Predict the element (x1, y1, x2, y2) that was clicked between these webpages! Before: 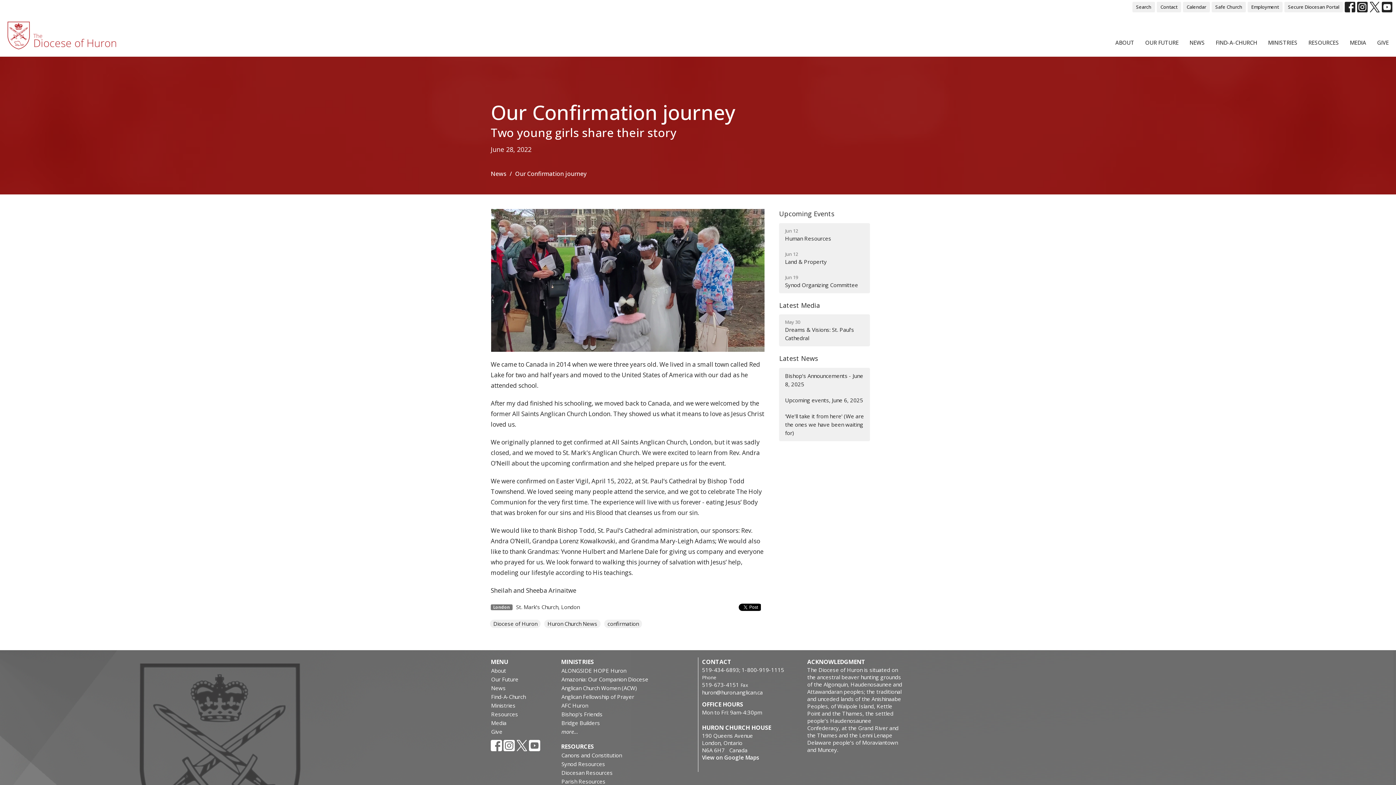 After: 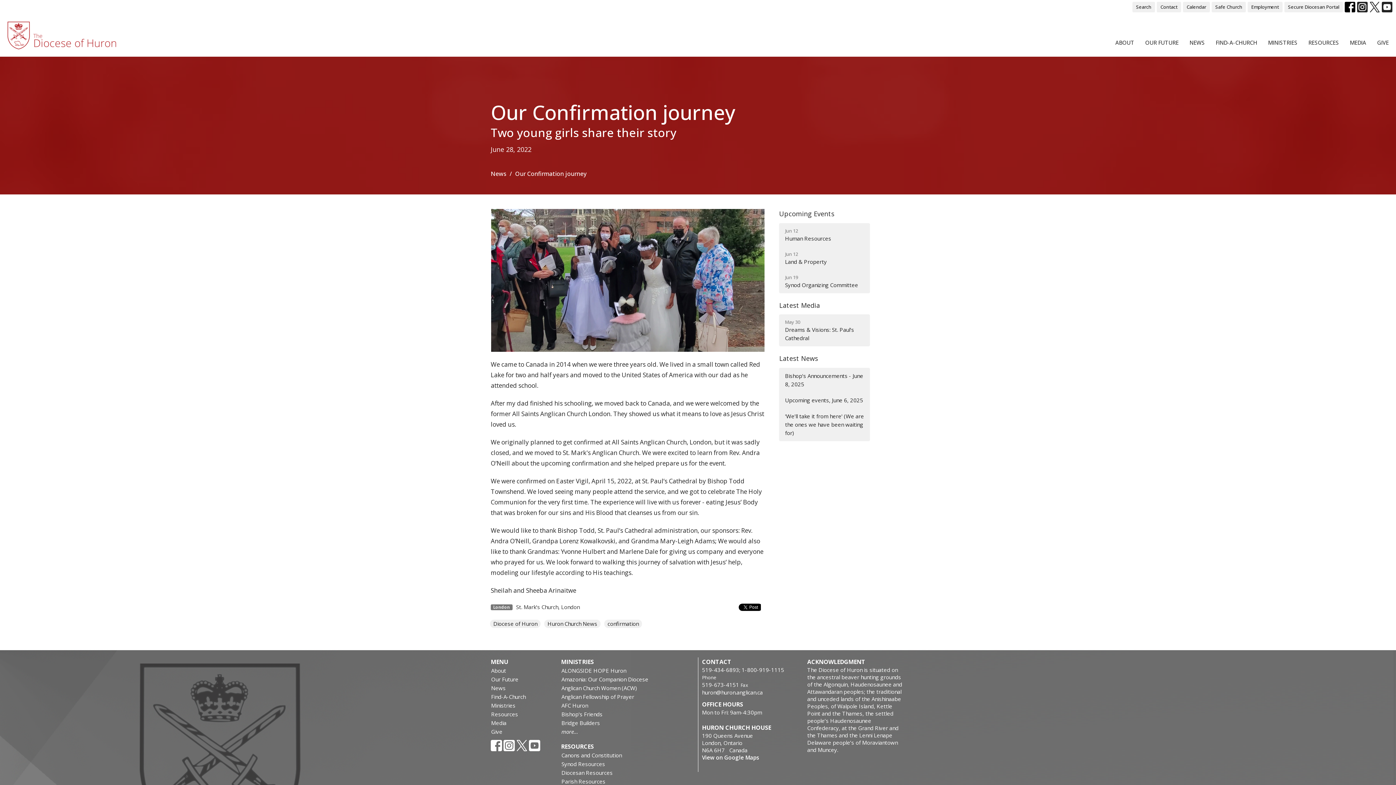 Action: bbox: (1345, 1, 1355, 12)